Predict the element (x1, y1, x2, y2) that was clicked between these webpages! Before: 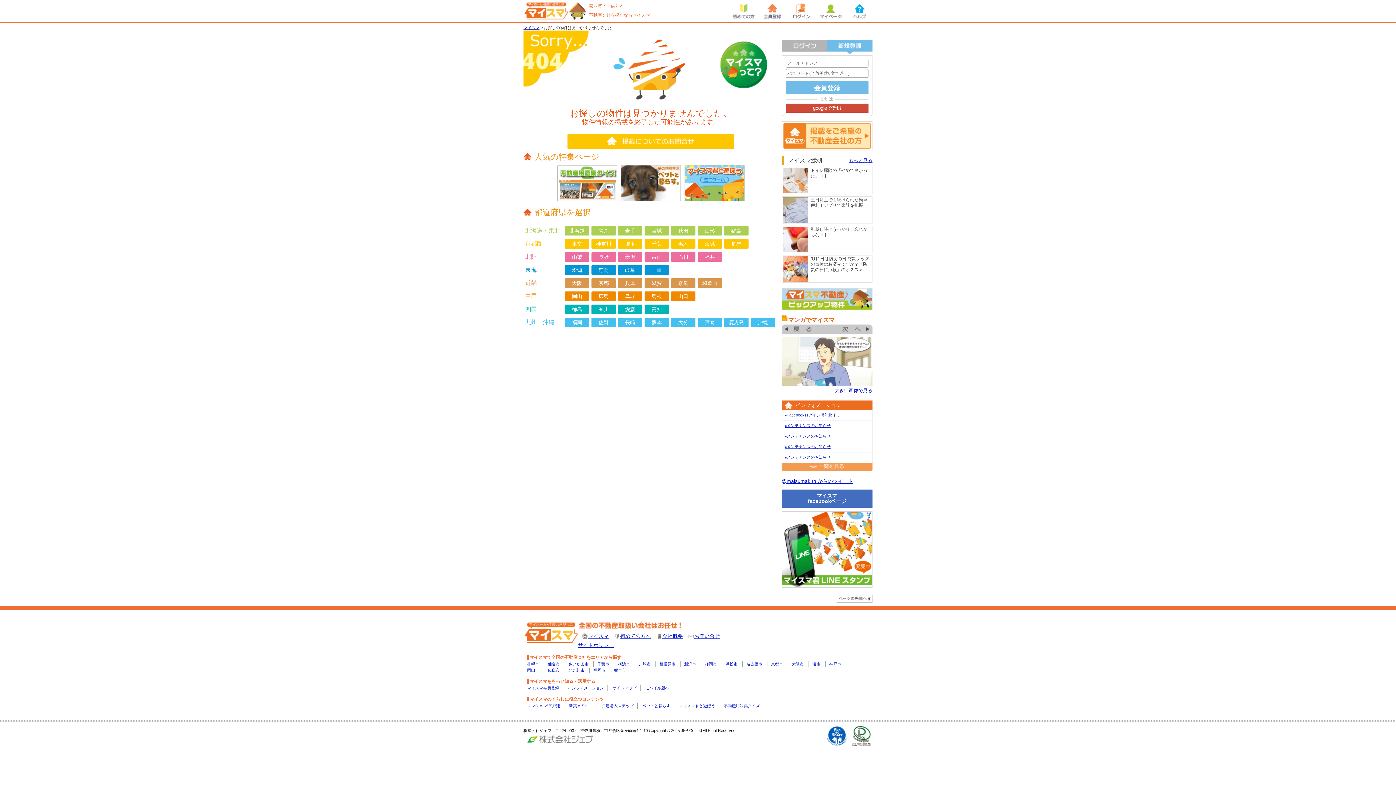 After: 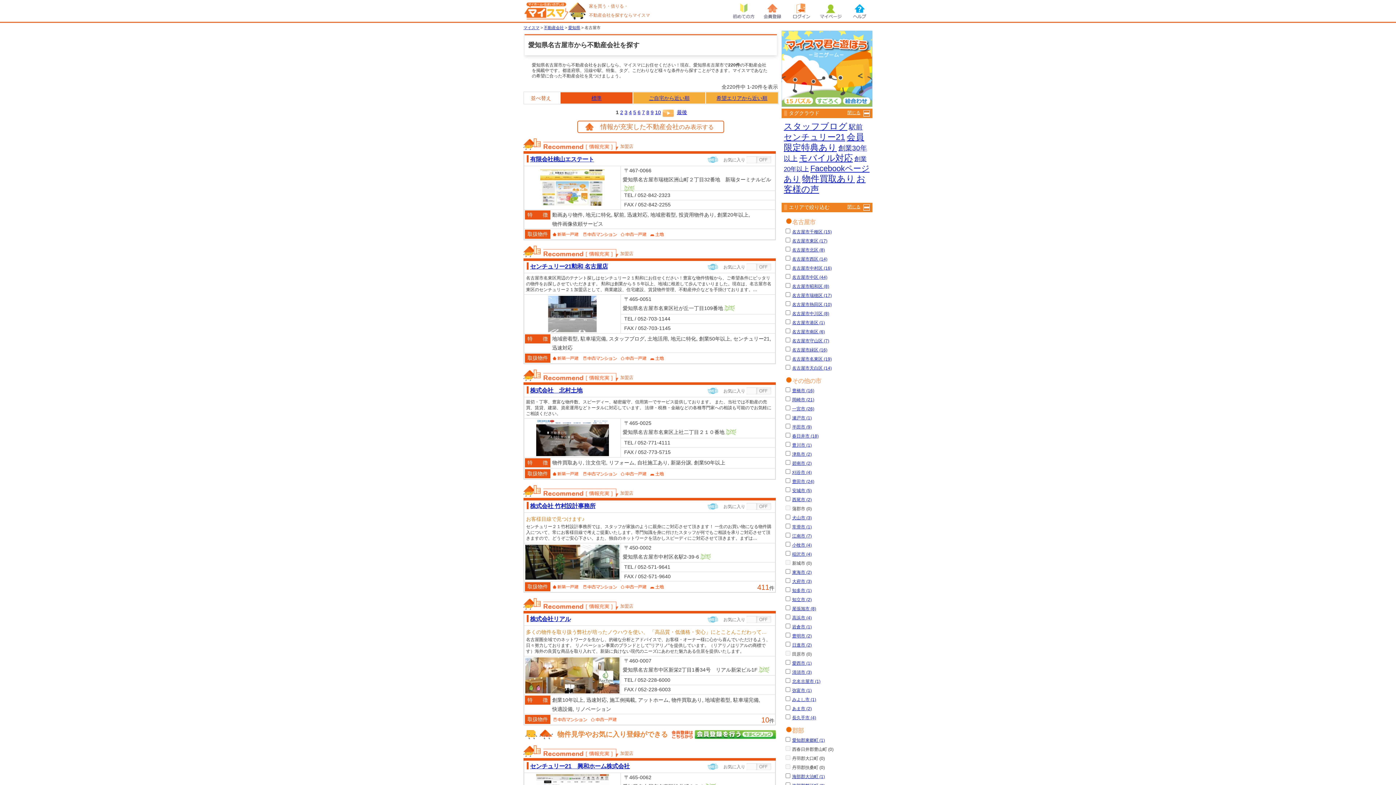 Action: bbox: (746, 662, 762, 666) label: 名古屋市